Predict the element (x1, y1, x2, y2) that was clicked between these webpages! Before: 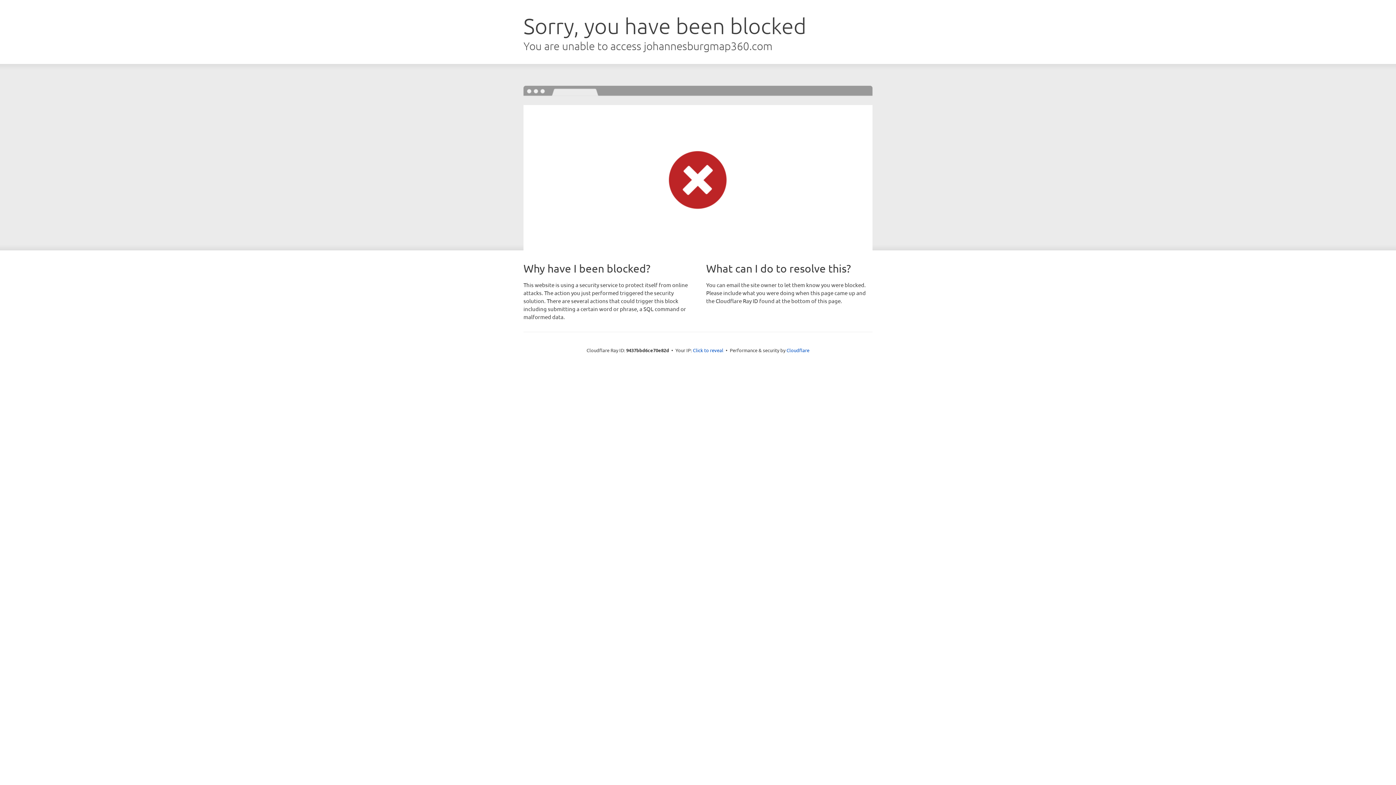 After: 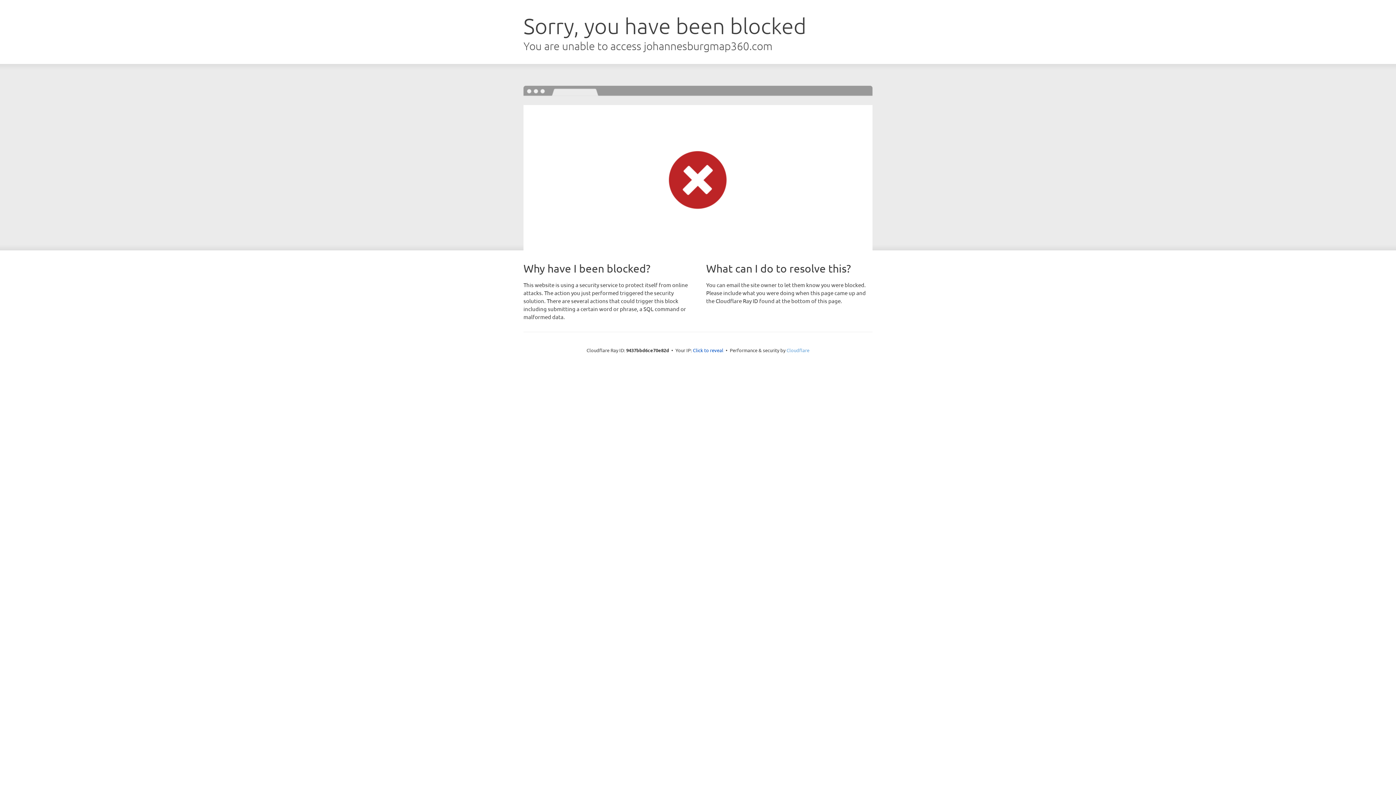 Action: label: Cloudflare bbox: (786, 347, 809, 353)